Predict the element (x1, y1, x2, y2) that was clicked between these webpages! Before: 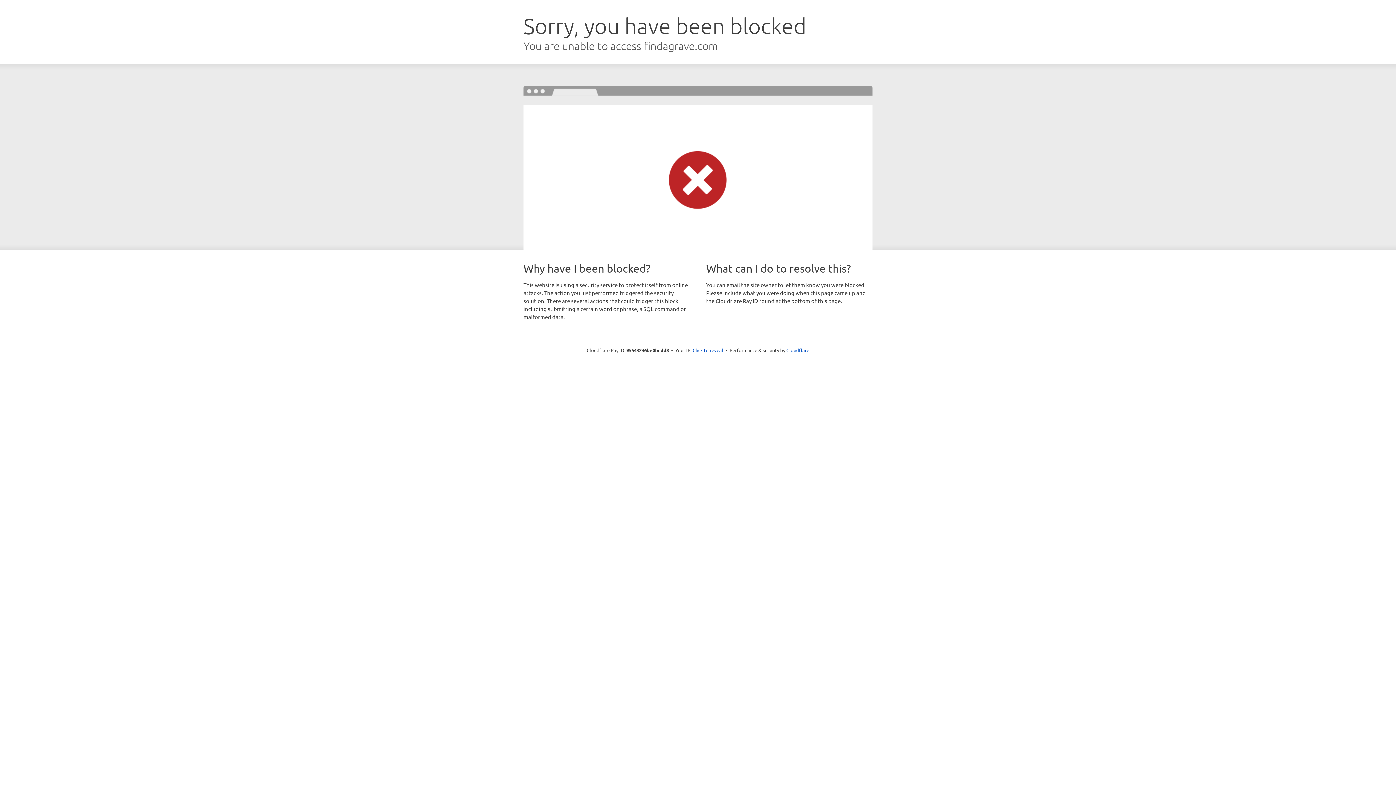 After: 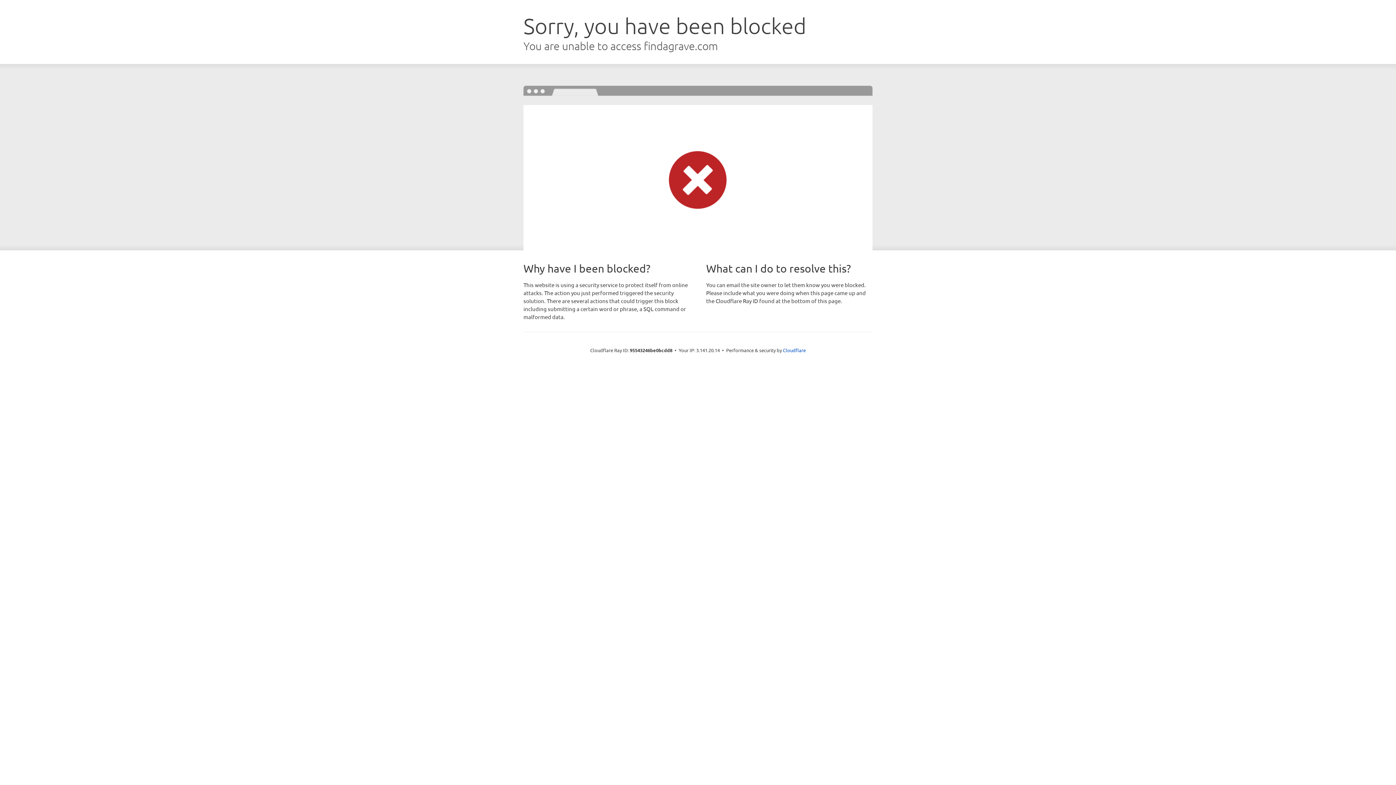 Action: label: Click to reveal bbox: (692, 346, 723, 353)